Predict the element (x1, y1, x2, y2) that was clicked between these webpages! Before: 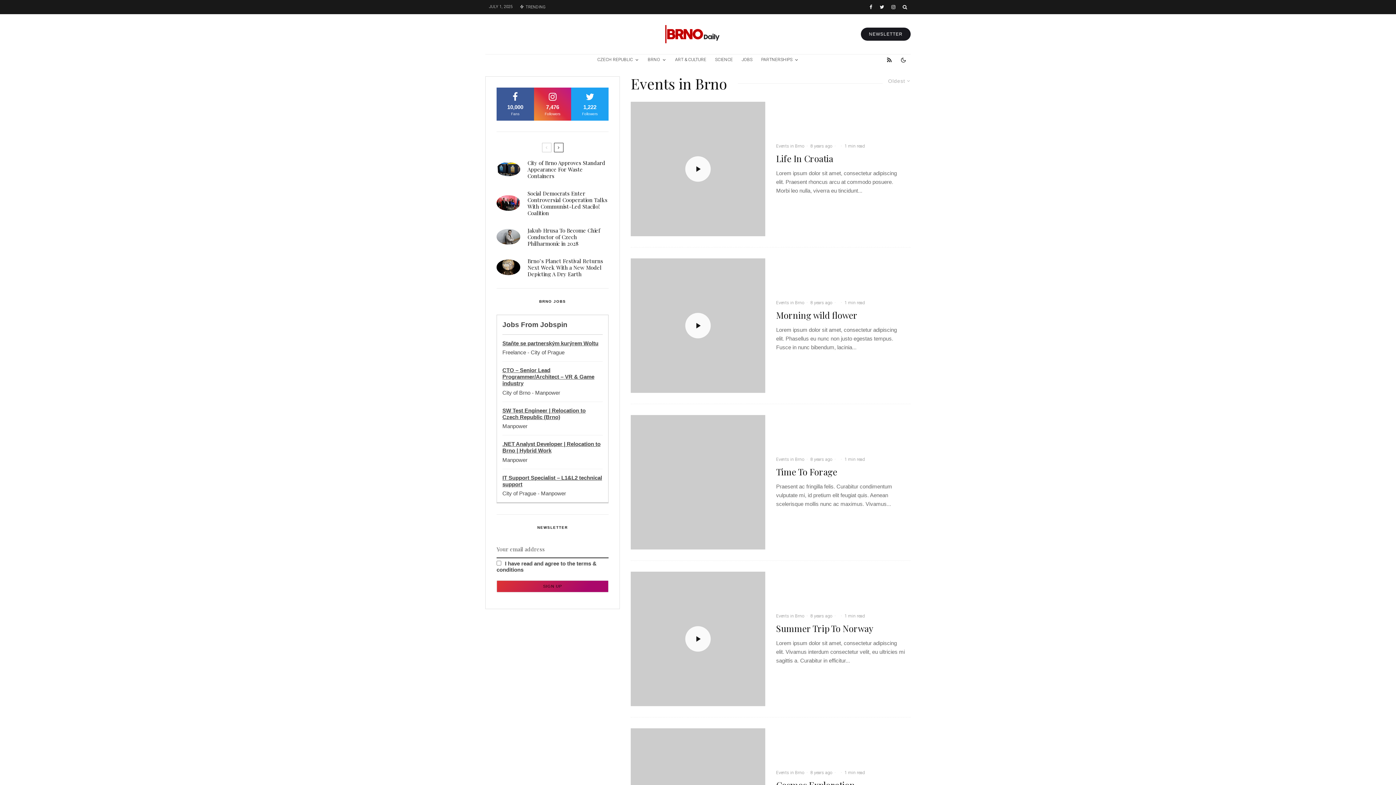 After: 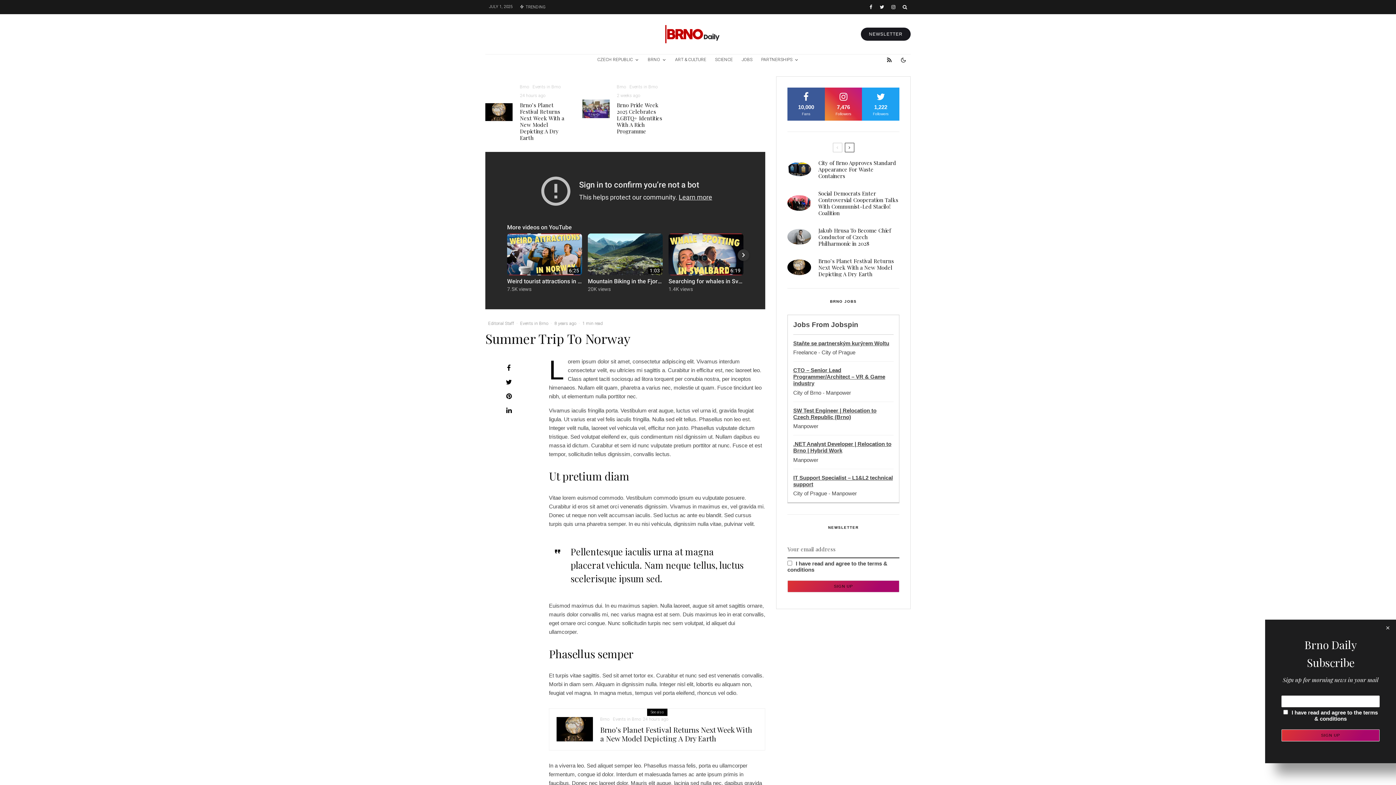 Action: bbox: (776, 623, 873, 633) label: Summer Trip To Norway